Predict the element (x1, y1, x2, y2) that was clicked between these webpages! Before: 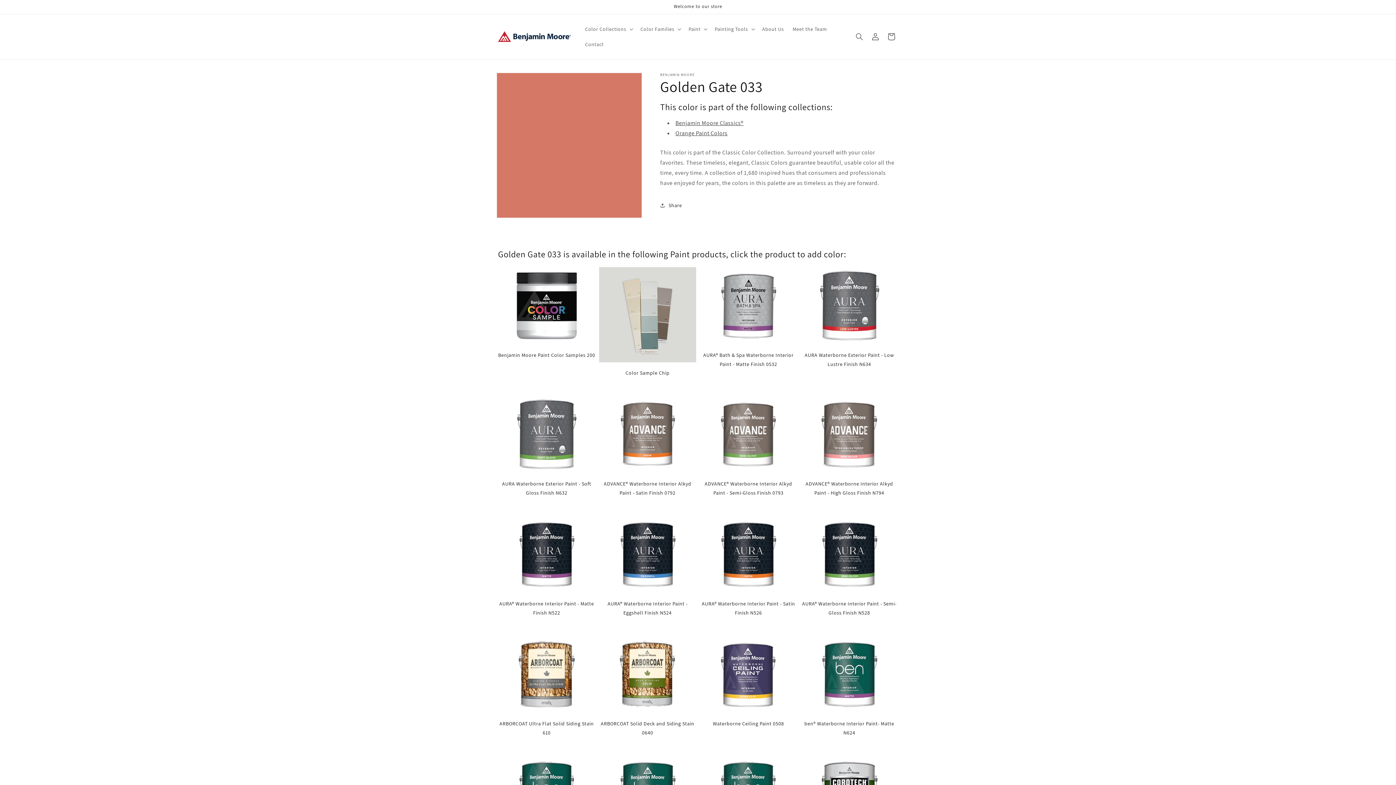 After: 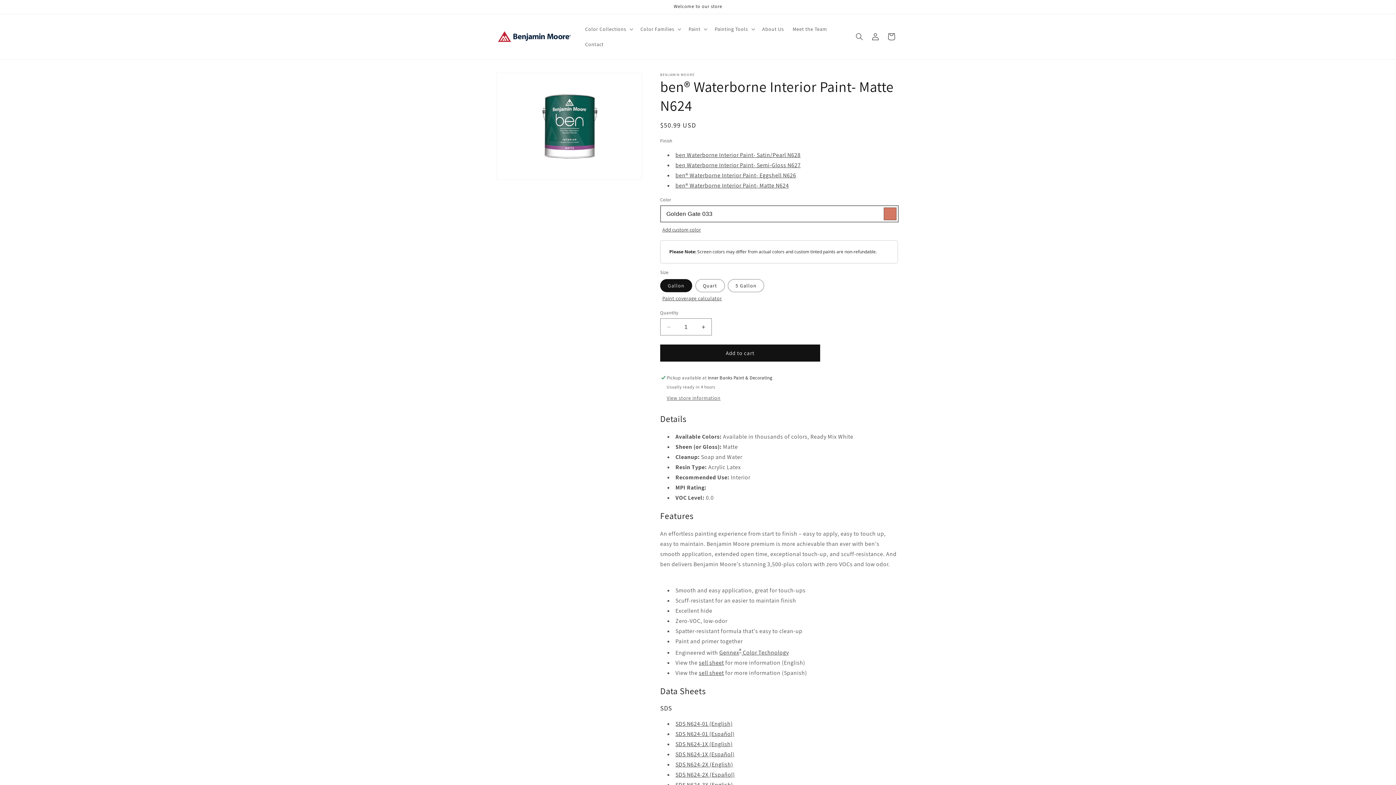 Action: bbox: (800, 635, 898, 737) label: ben® Waterborne Interior Paint- Matte N624